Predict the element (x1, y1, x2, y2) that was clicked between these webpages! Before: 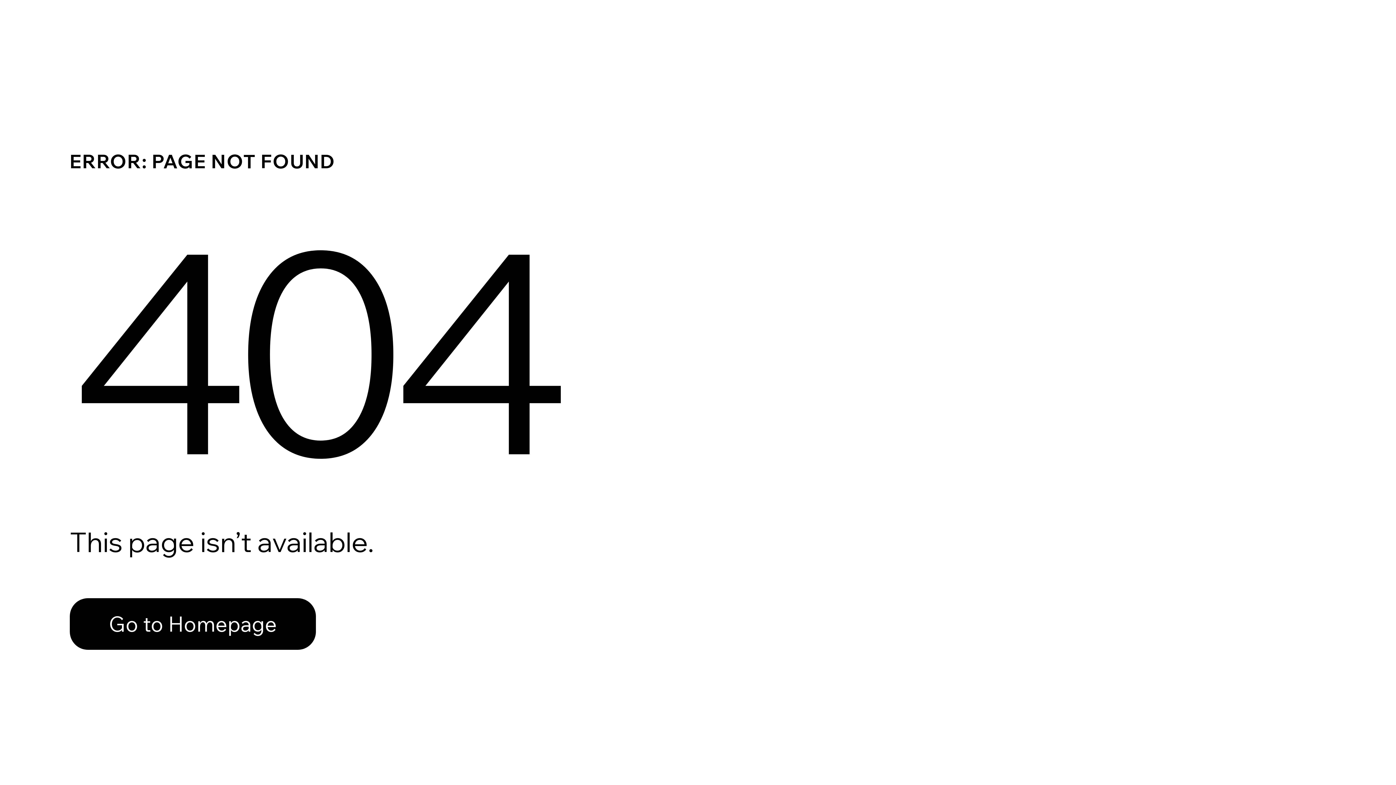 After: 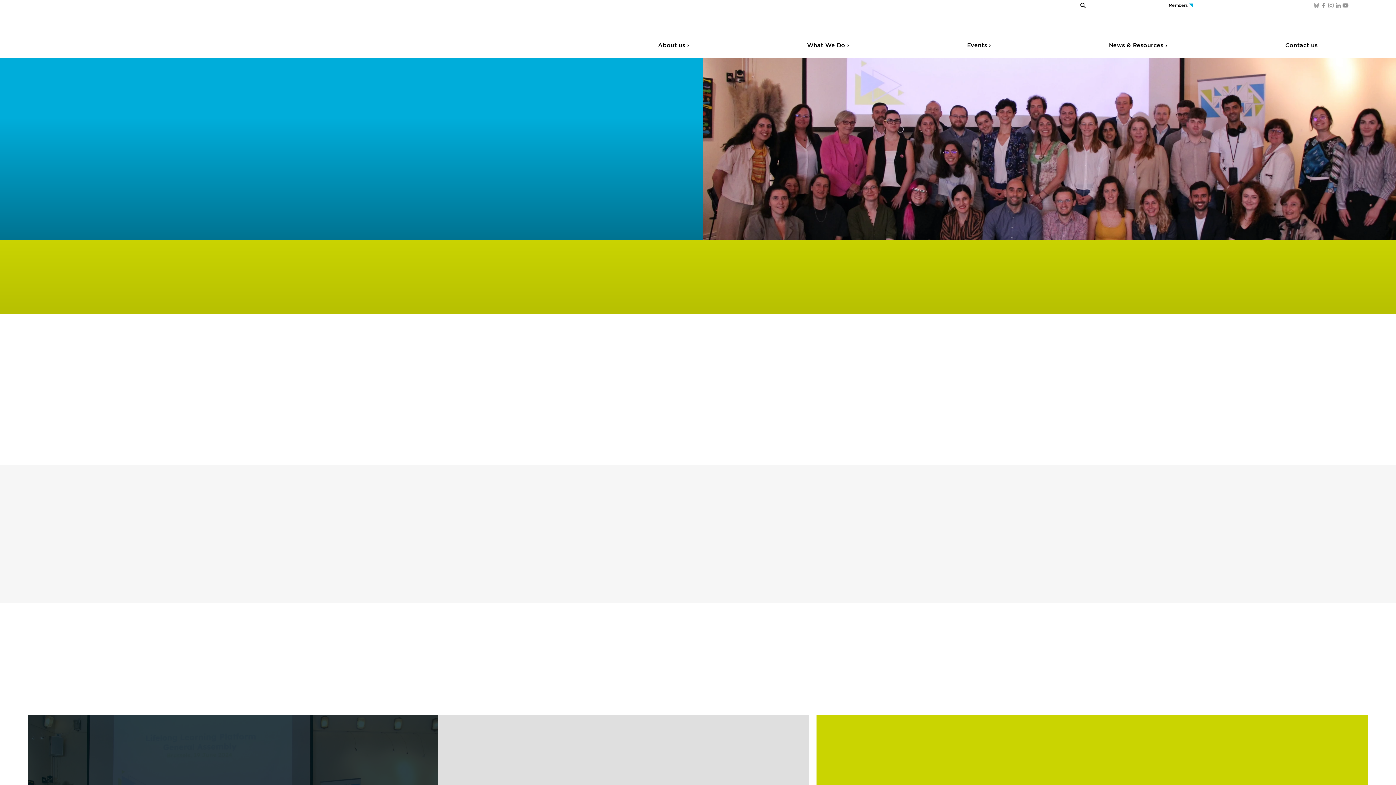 Action: bbox: (69, 582, 768, 659) label: Go to Homepage